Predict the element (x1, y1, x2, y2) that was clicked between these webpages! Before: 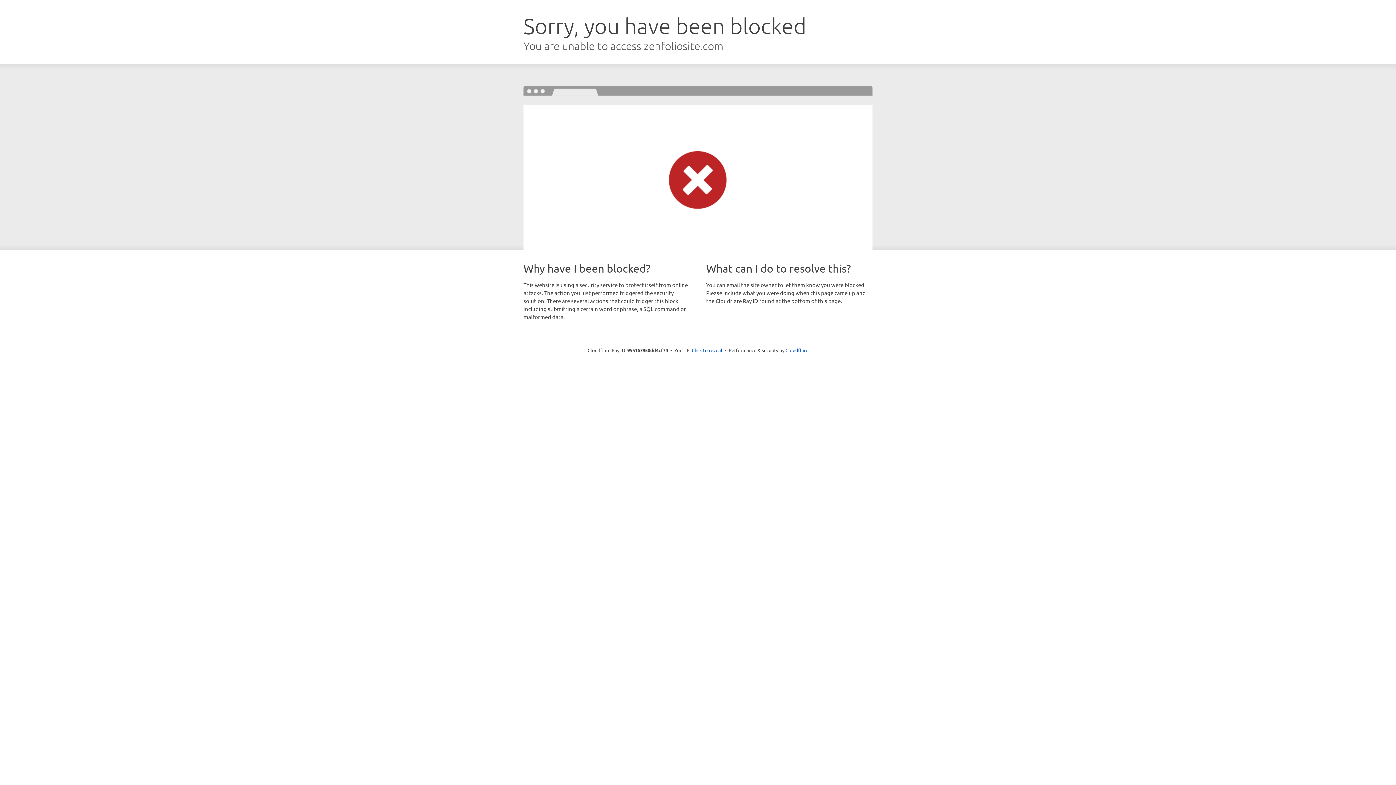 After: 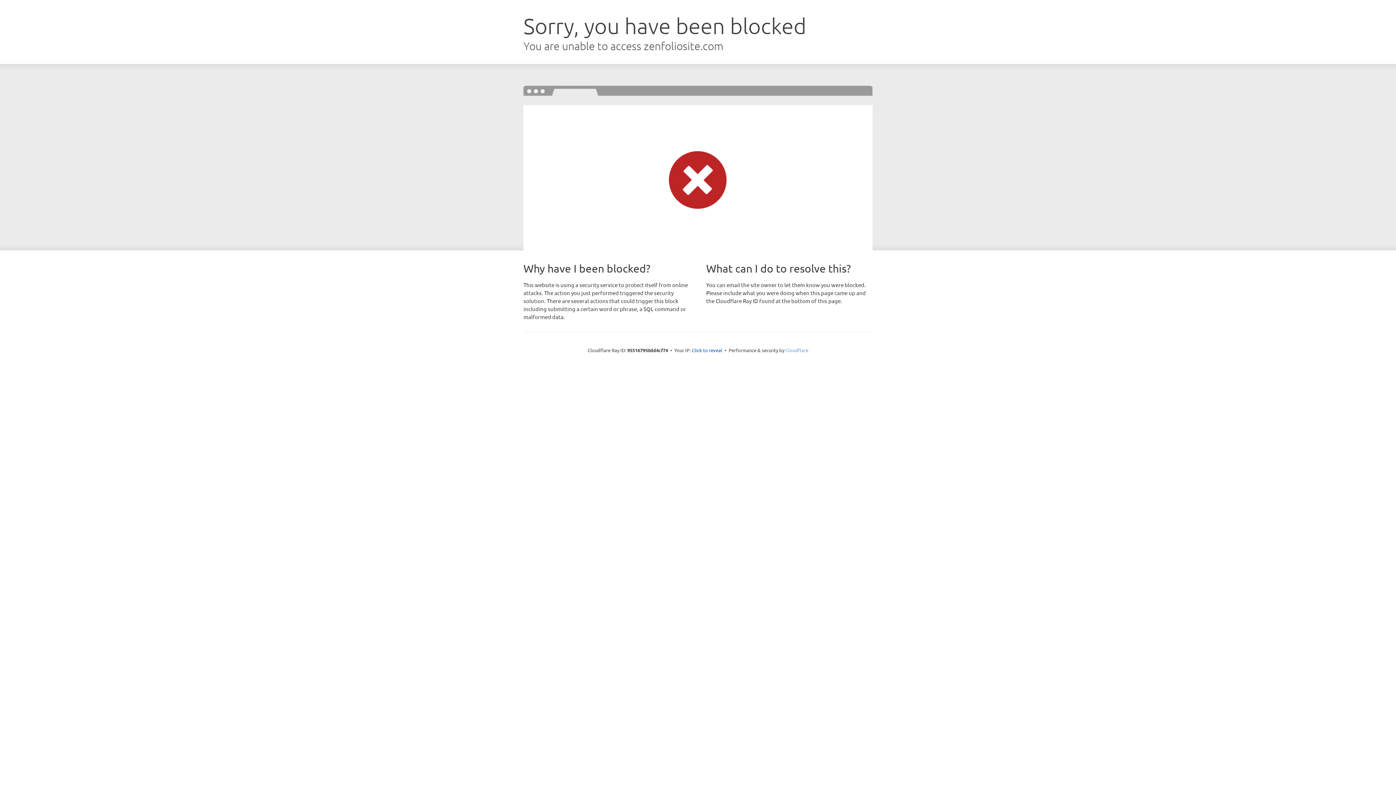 Action: bbox: (785, 347, 808, 353) label: Cloudflare